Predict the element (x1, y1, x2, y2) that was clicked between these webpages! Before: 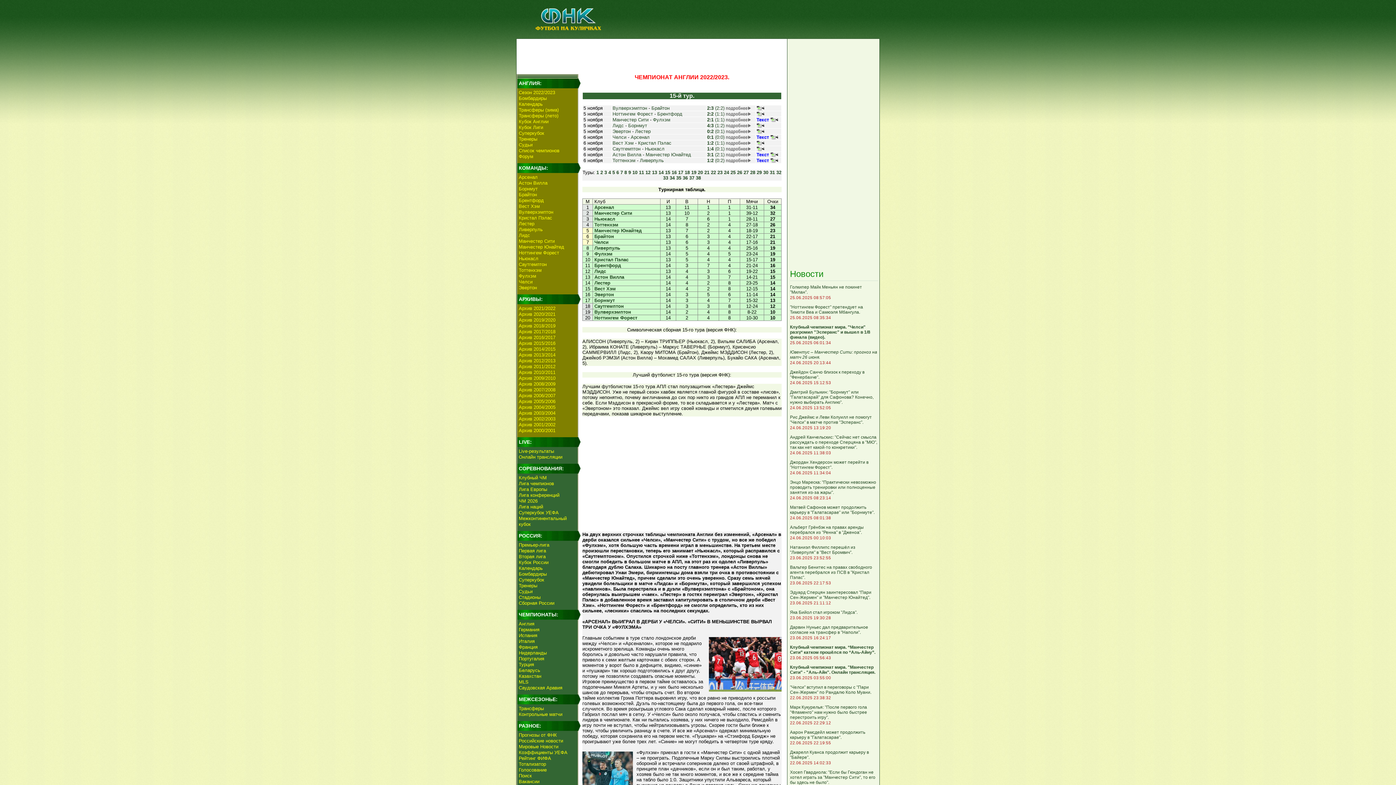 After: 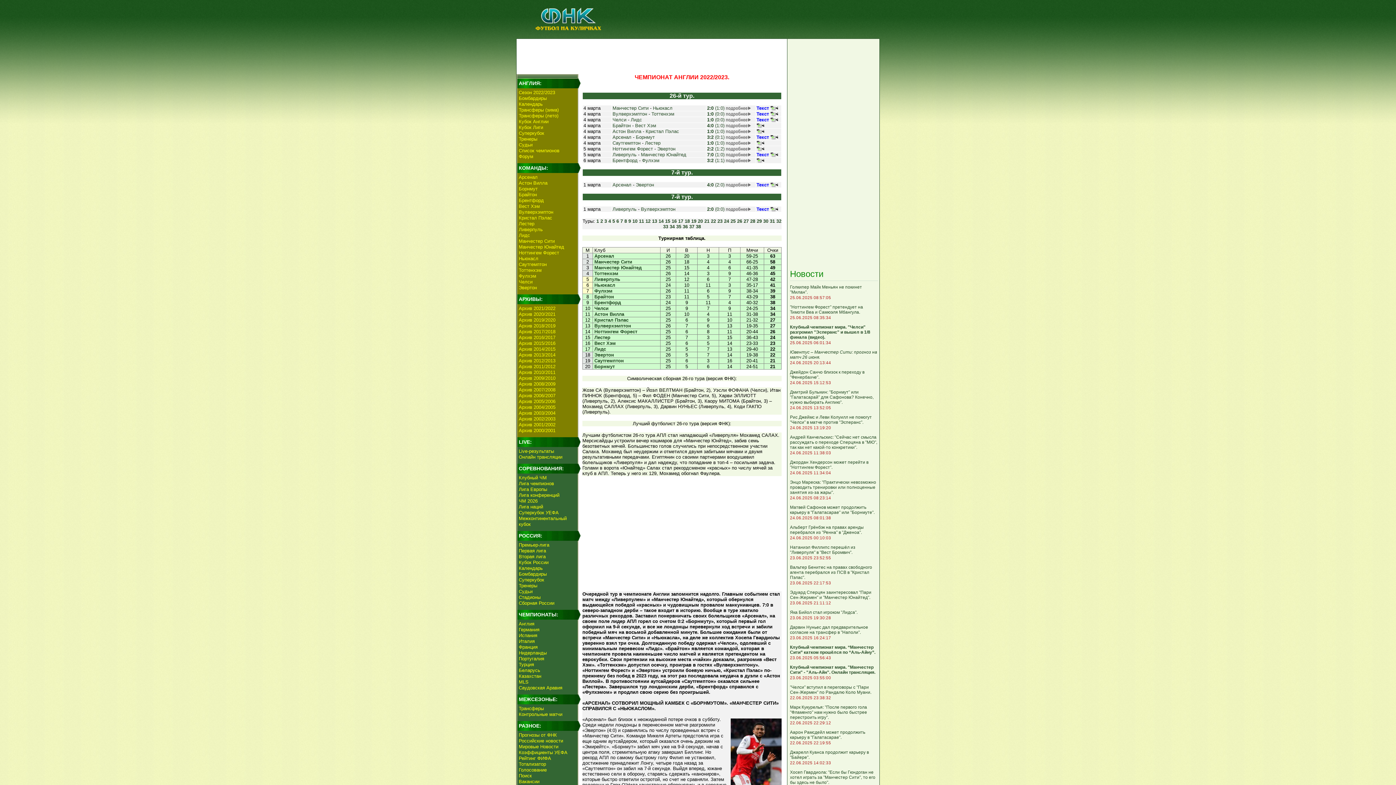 Action: label: 26 bbox: (737, 169, 742, 175)